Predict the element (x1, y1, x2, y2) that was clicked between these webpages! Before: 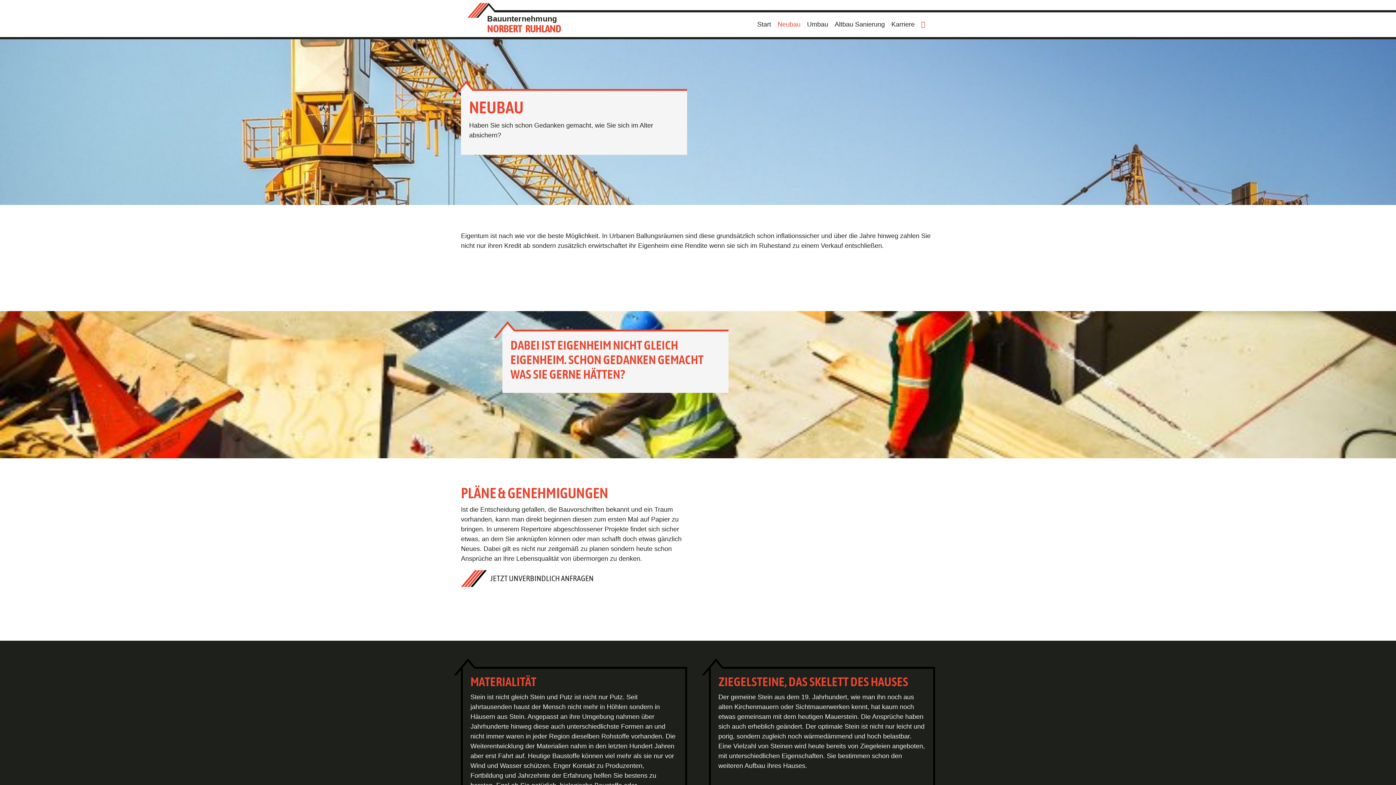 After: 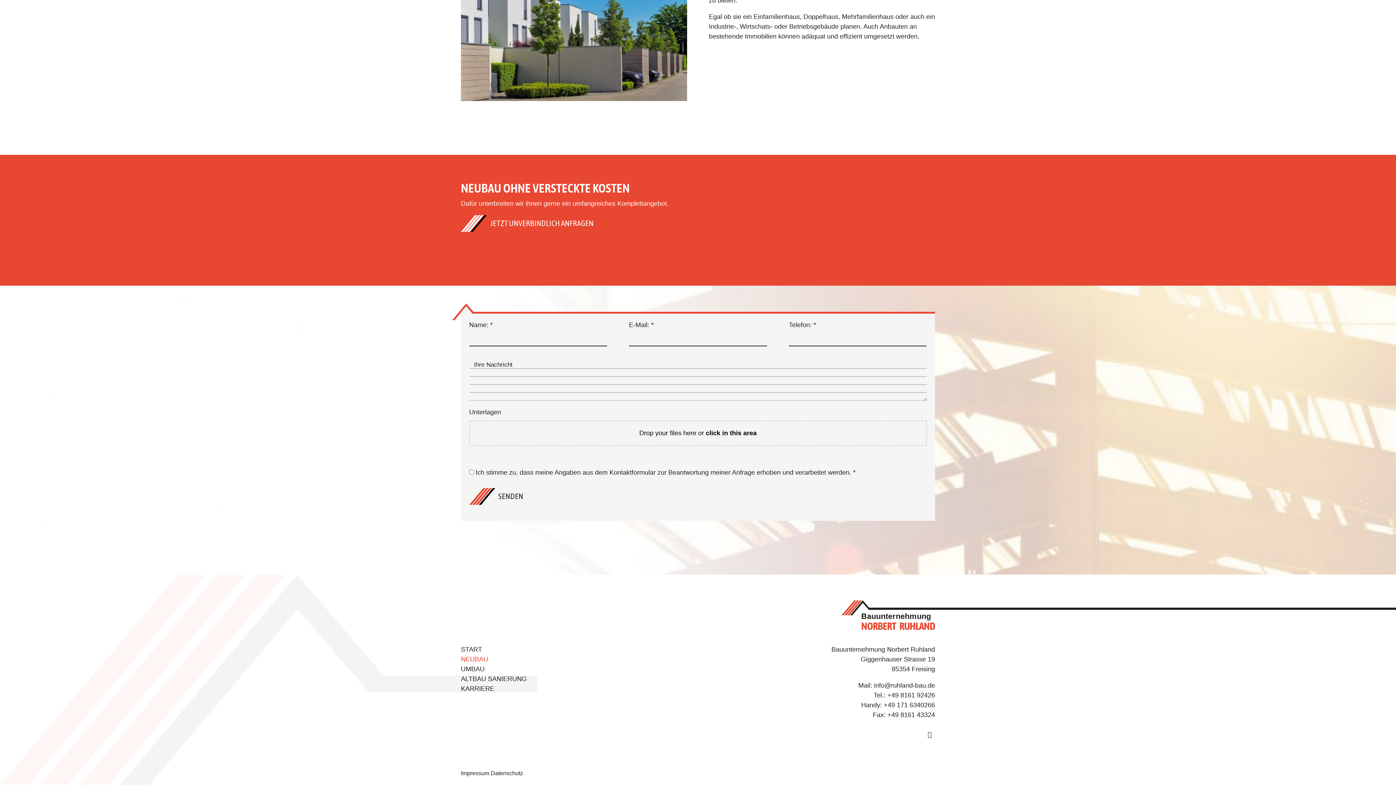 Action: label: JETZT UNVERBINDLICH ANFRAGEN bbox: (461, 570, 598, 587)